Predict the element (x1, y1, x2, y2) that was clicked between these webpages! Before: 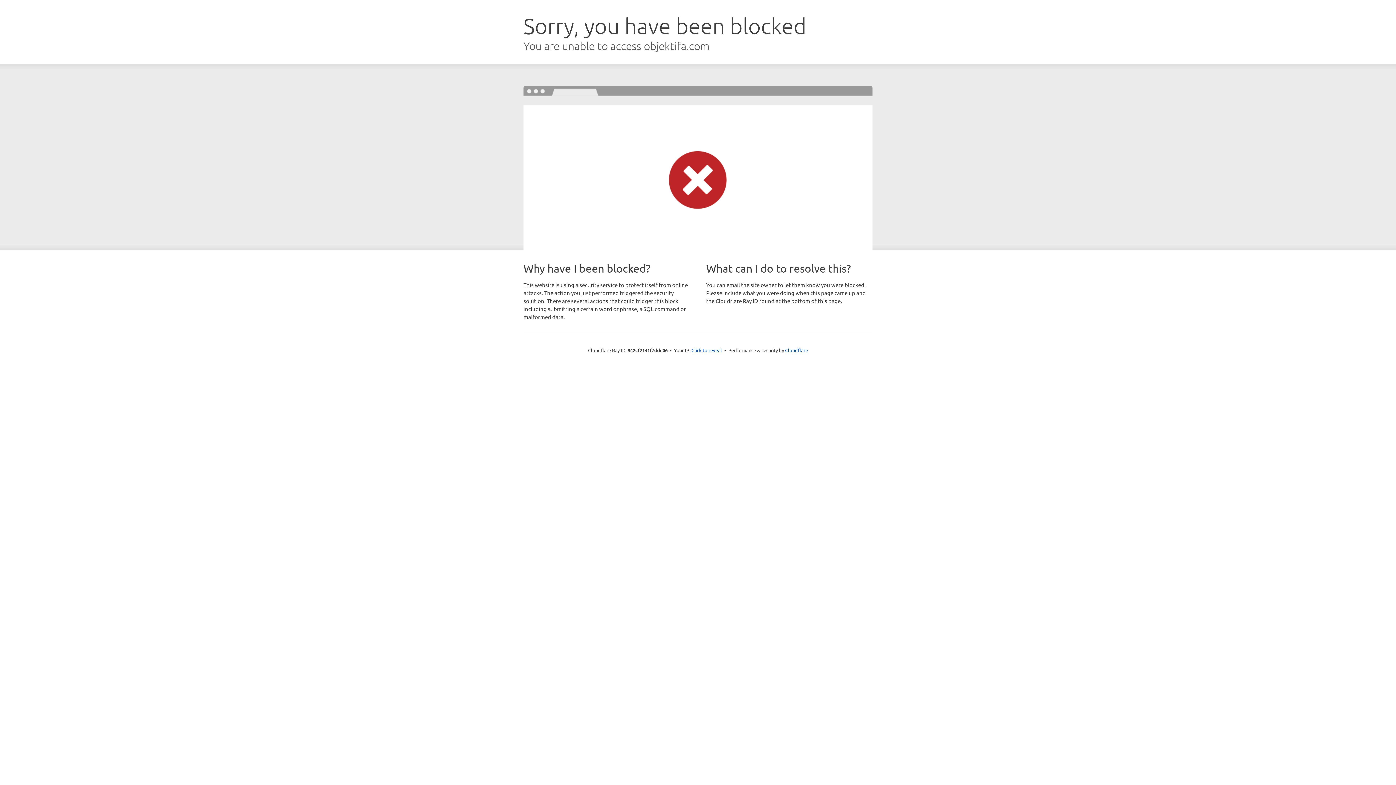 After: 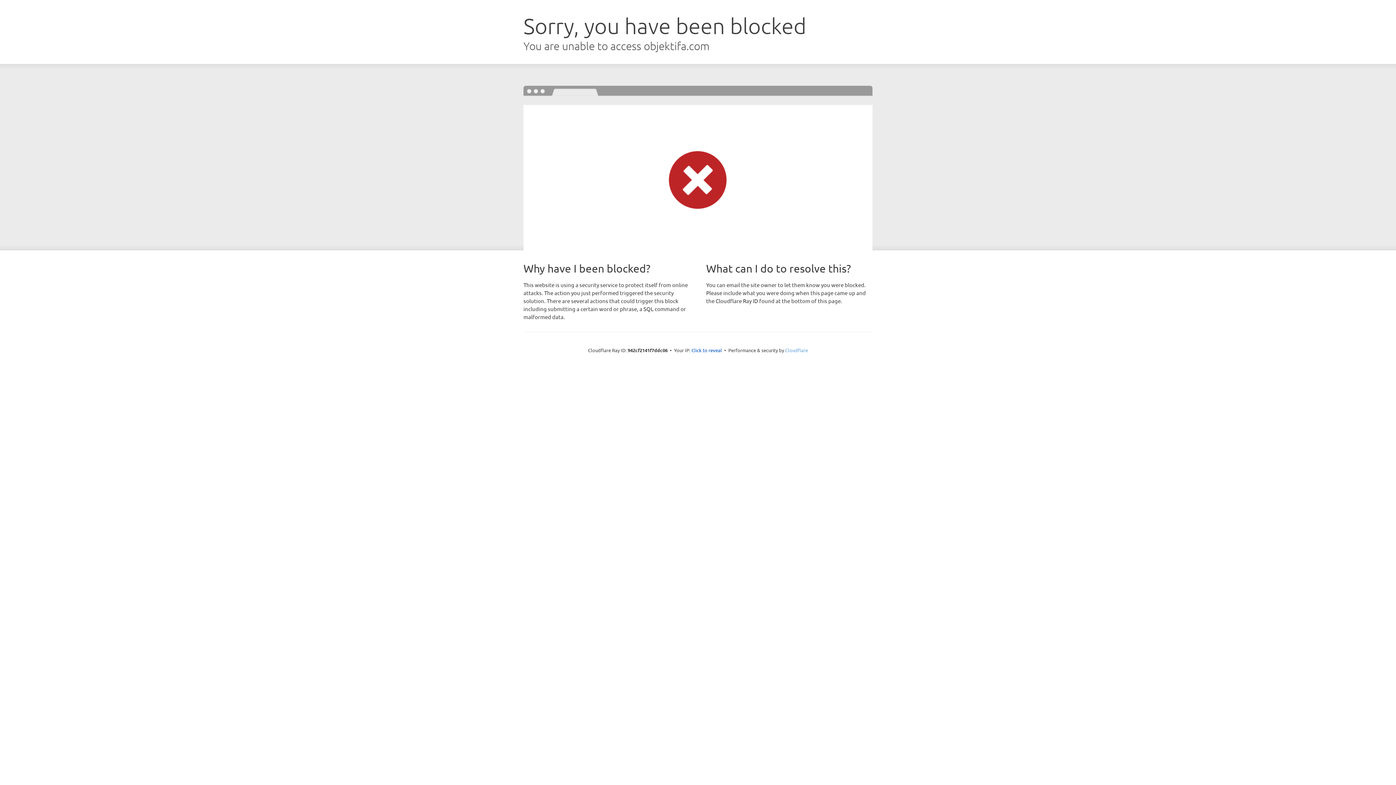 Action: label: Cloudflare bbox: (785, 347, 808, 353)